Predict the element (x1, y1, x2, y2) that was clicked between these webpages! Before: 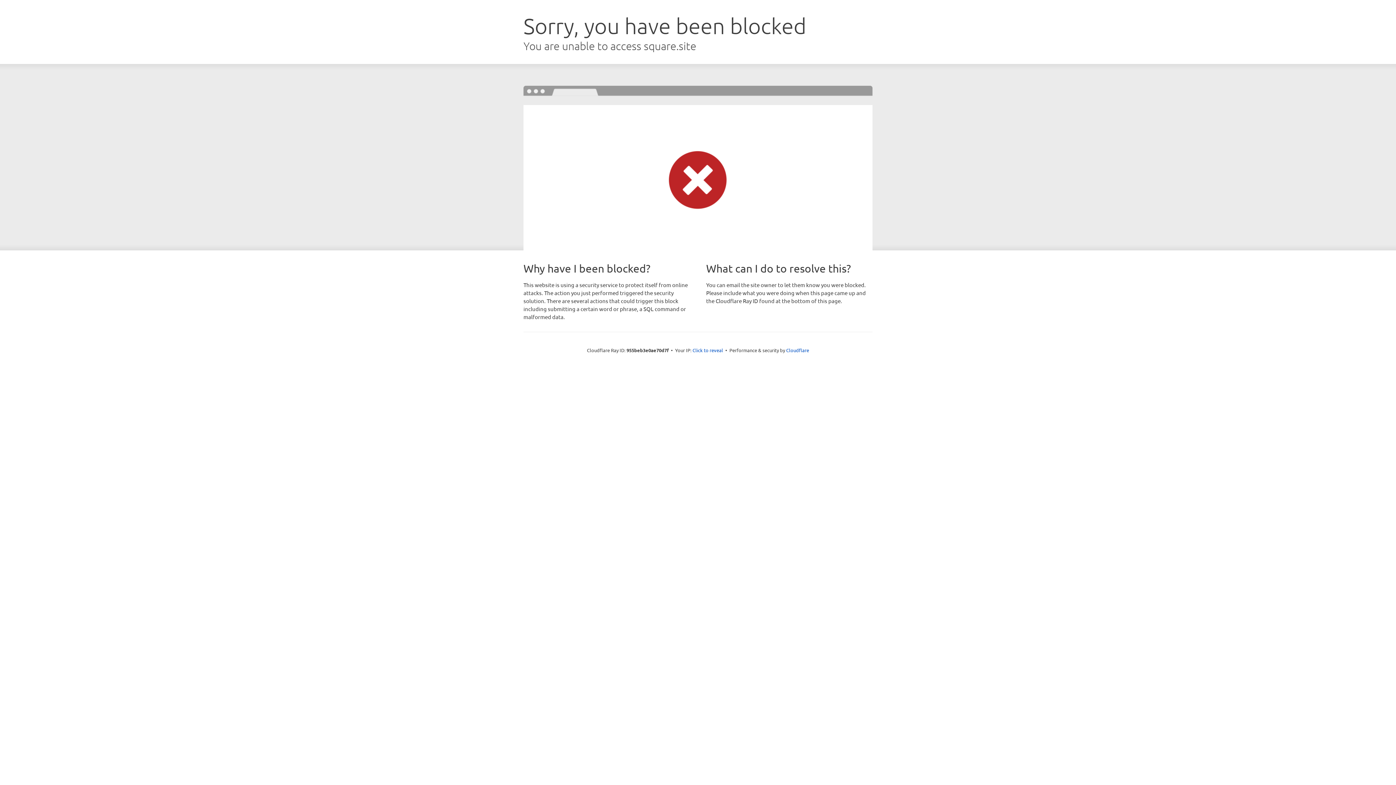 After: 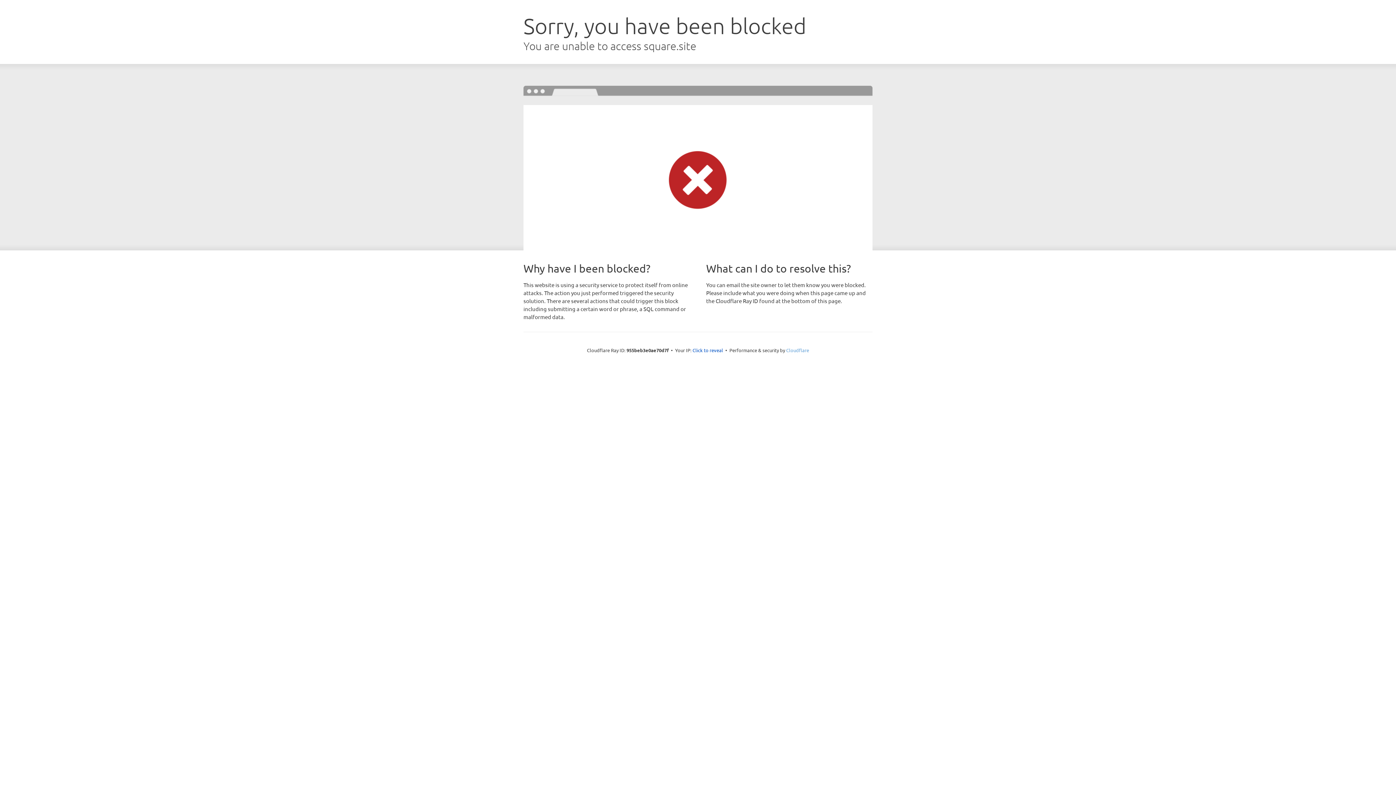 Action: label: Cloudflare bbox: (786, 347, 809, 353)